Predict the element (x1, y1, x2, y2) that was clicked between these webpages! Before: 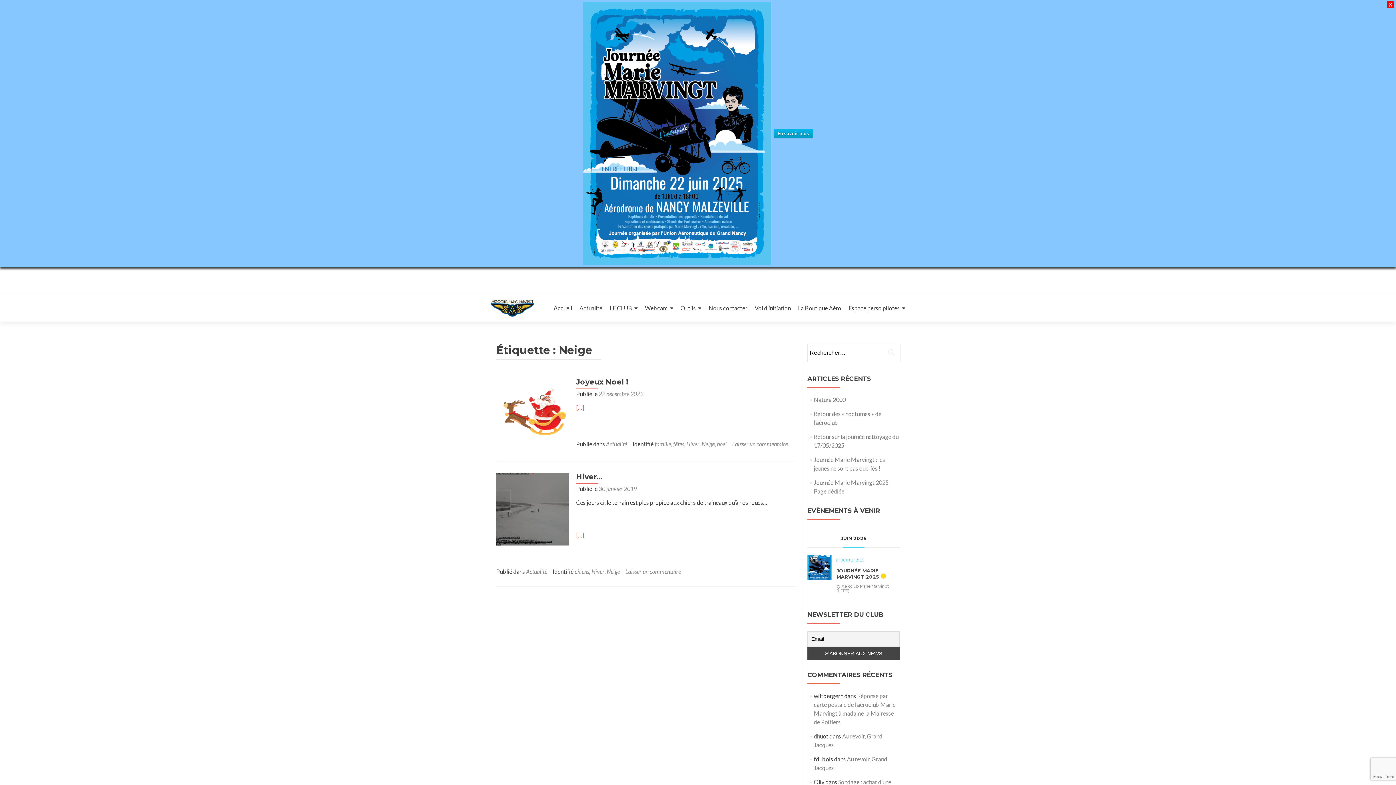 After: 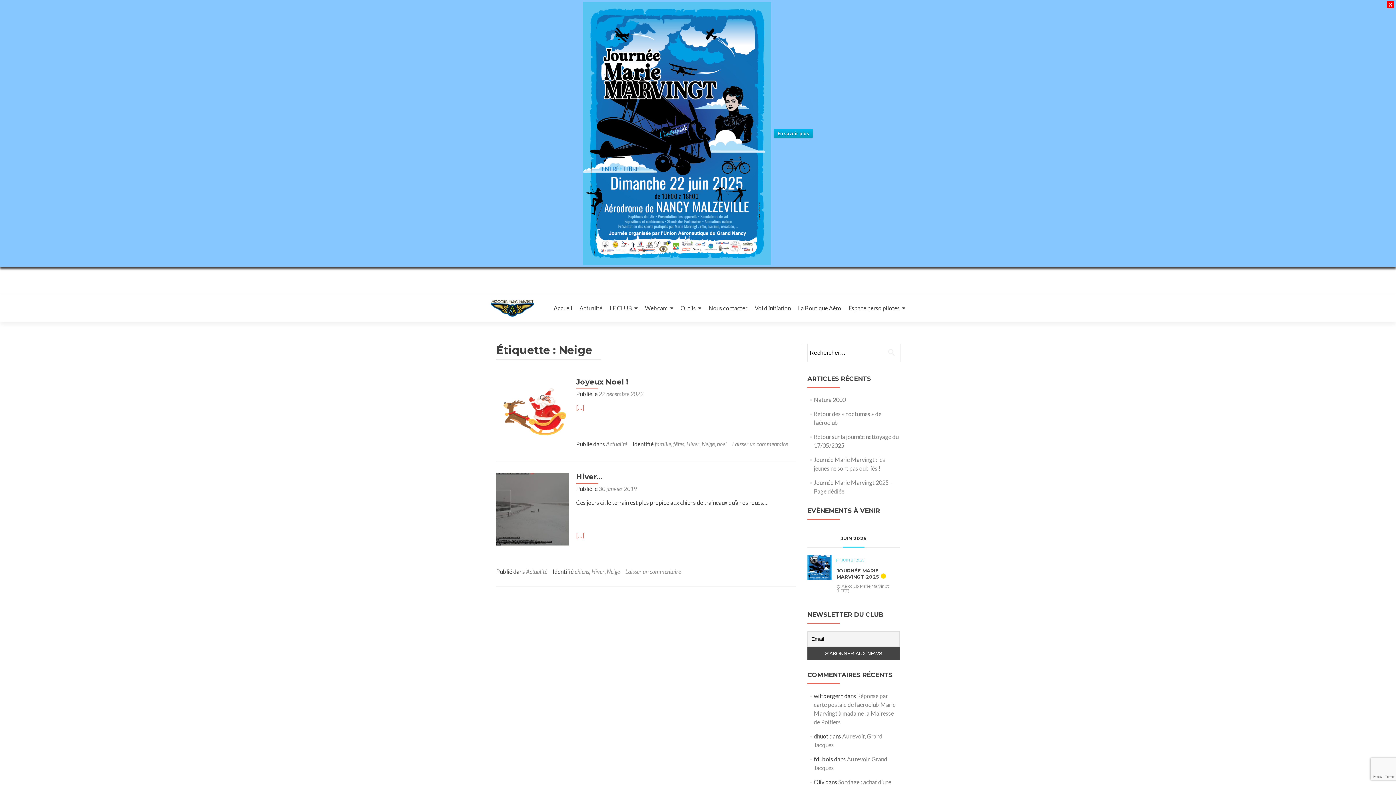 Action: bbox: (774, 129, 813, 137) label: En savoir plus